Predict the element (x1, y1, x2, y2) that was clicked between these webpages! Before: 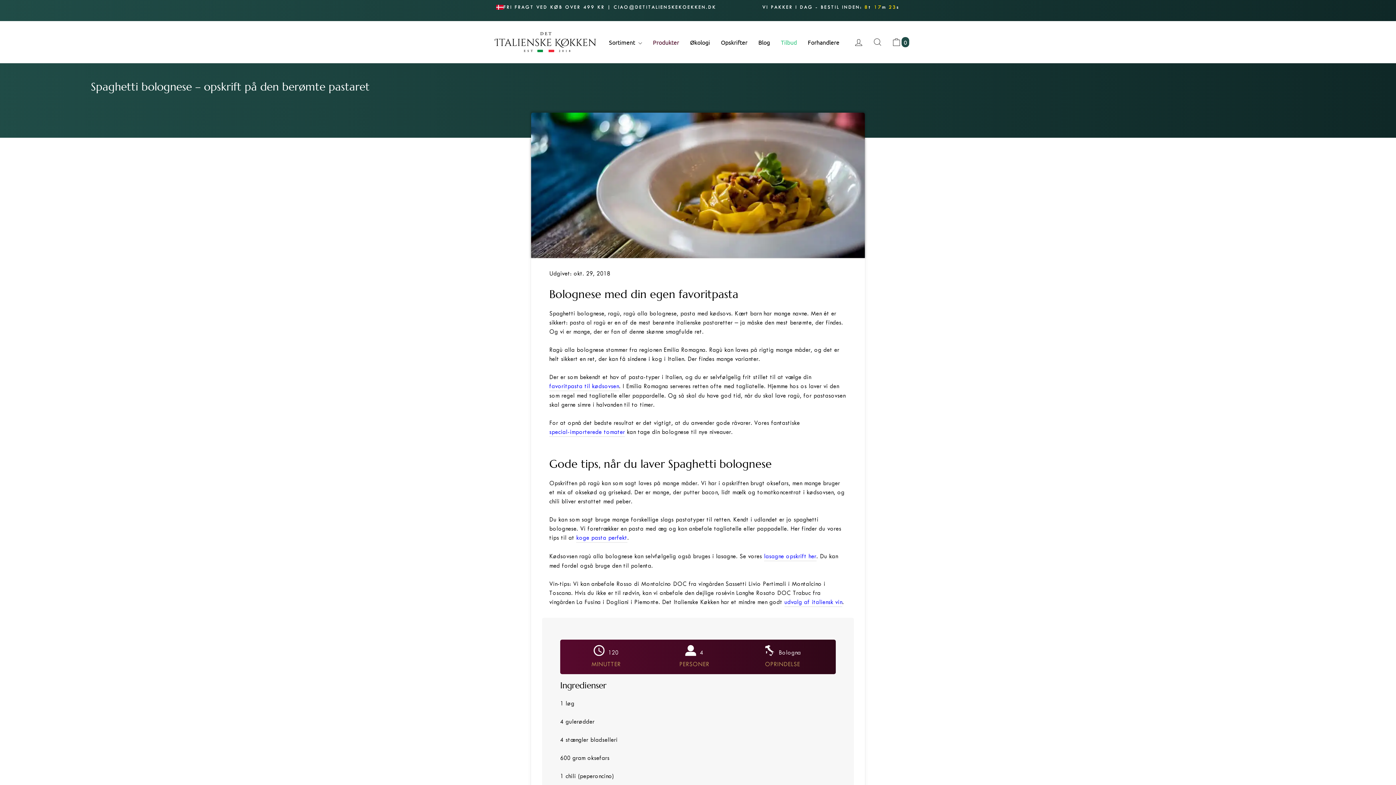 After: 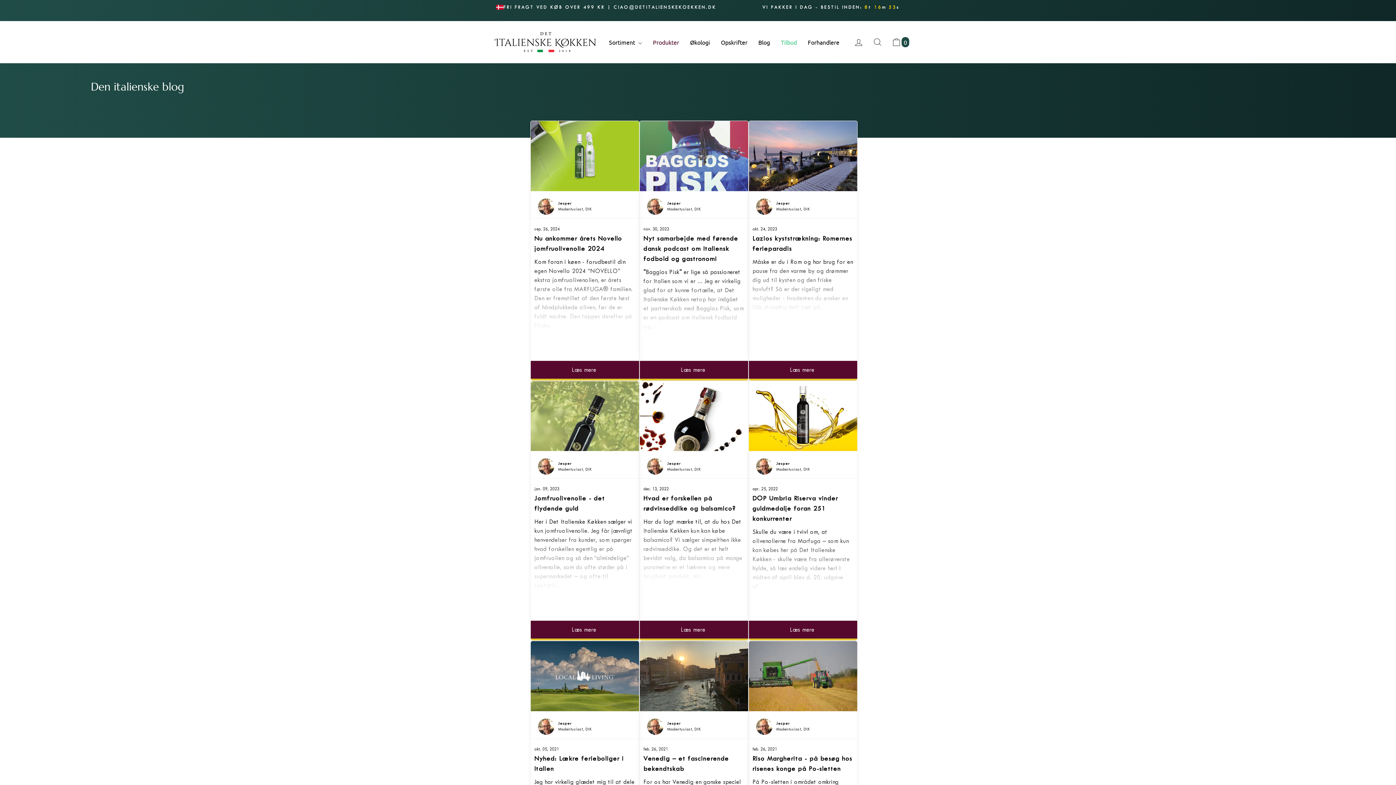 Action: label: Blog bbox: (753, 36, 775, 47)